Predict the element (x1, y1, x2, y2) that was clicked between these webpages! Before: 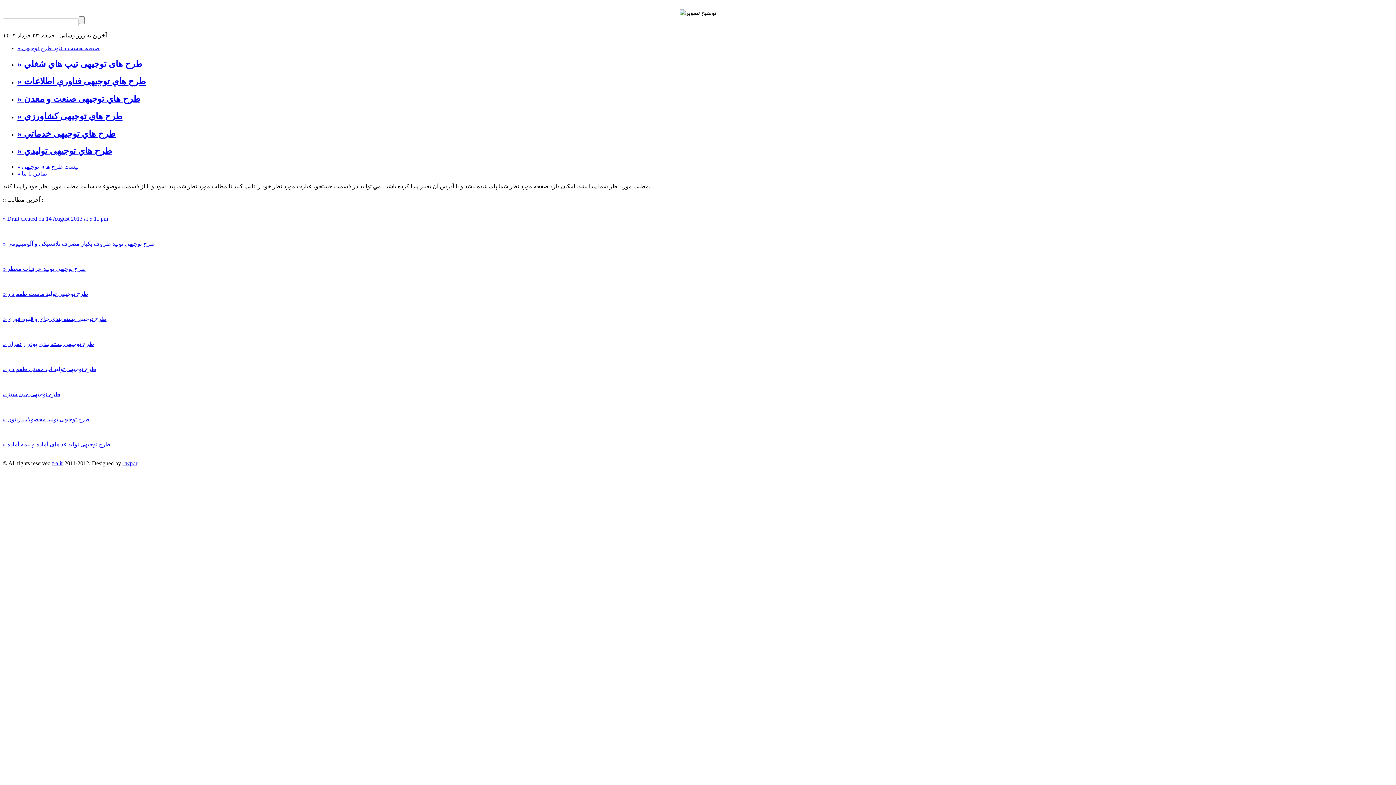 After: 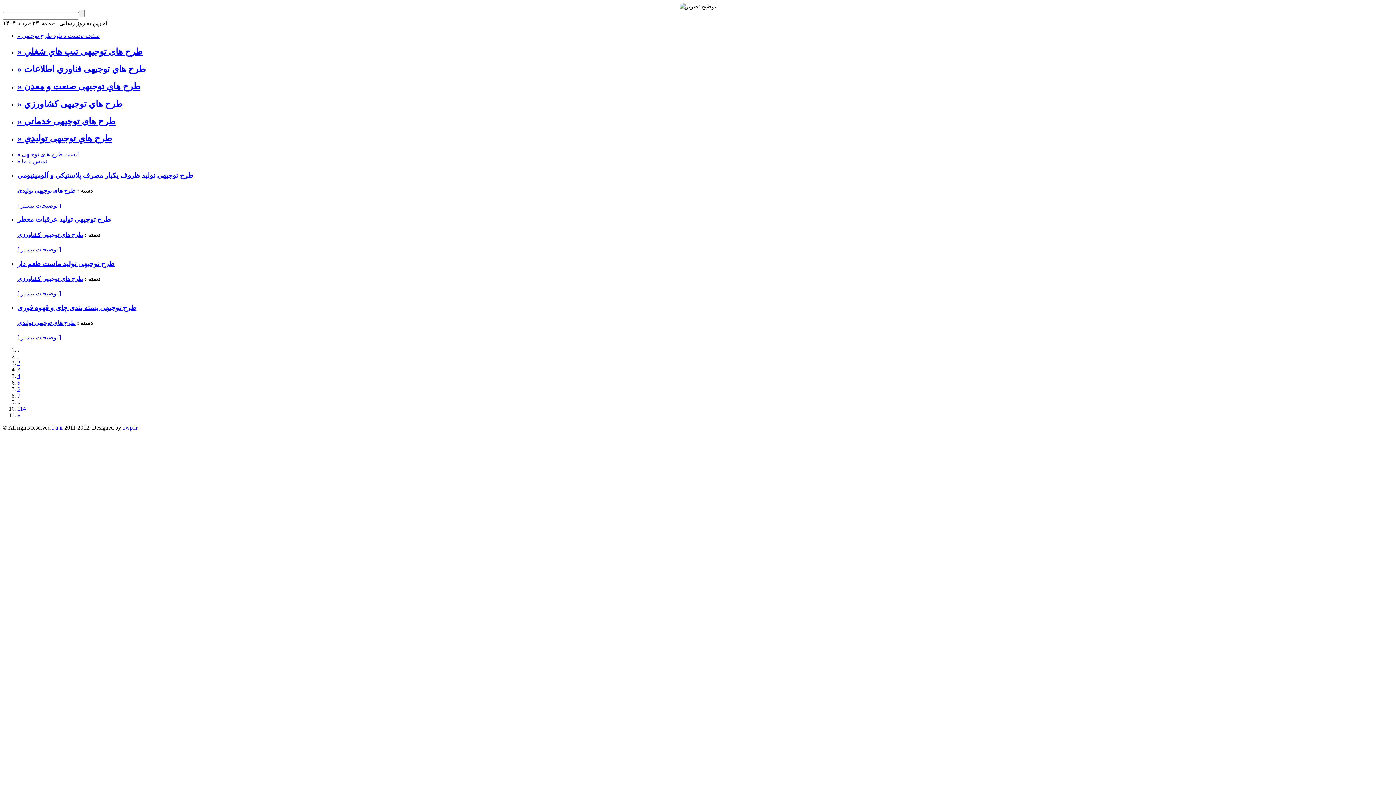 Action: bbox: (52, 460, 62, 466) label: f-a.ir